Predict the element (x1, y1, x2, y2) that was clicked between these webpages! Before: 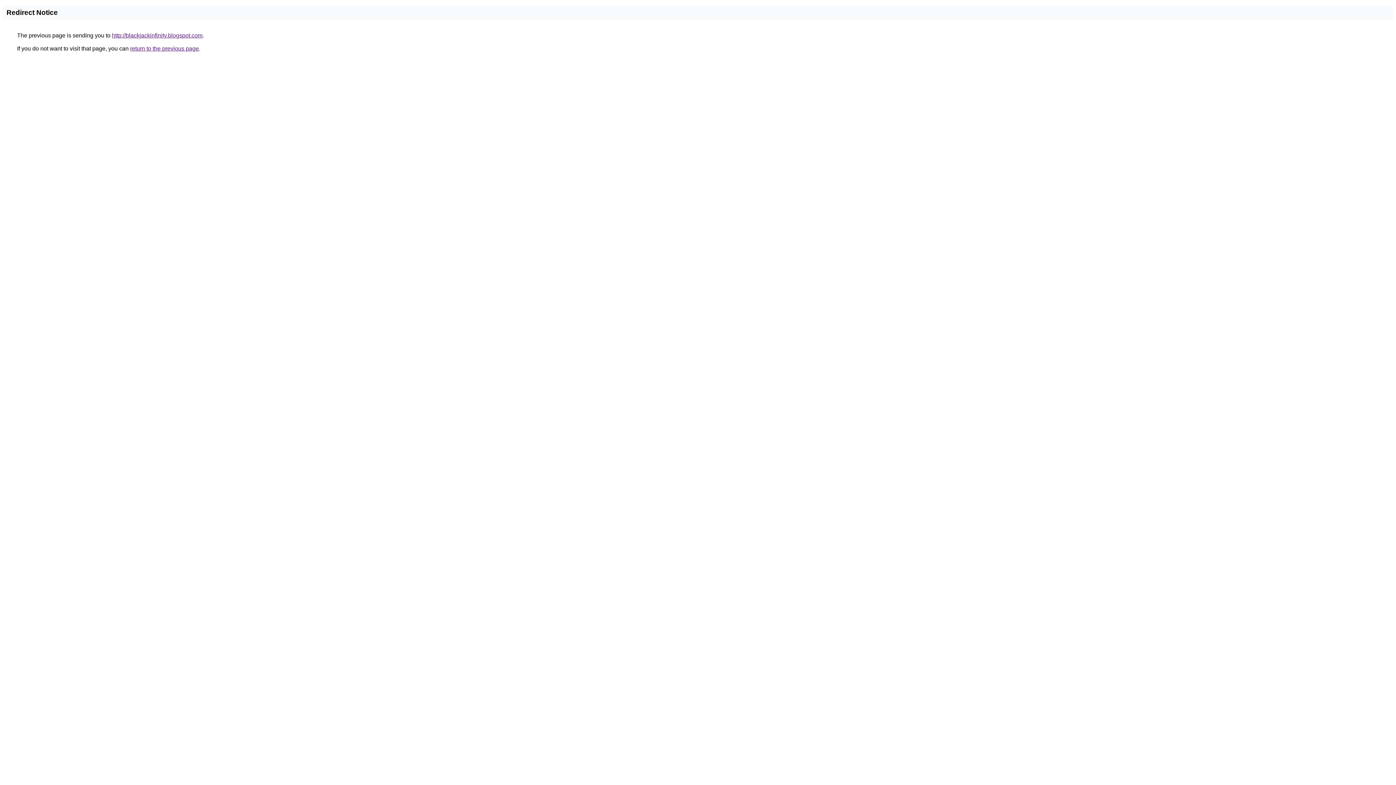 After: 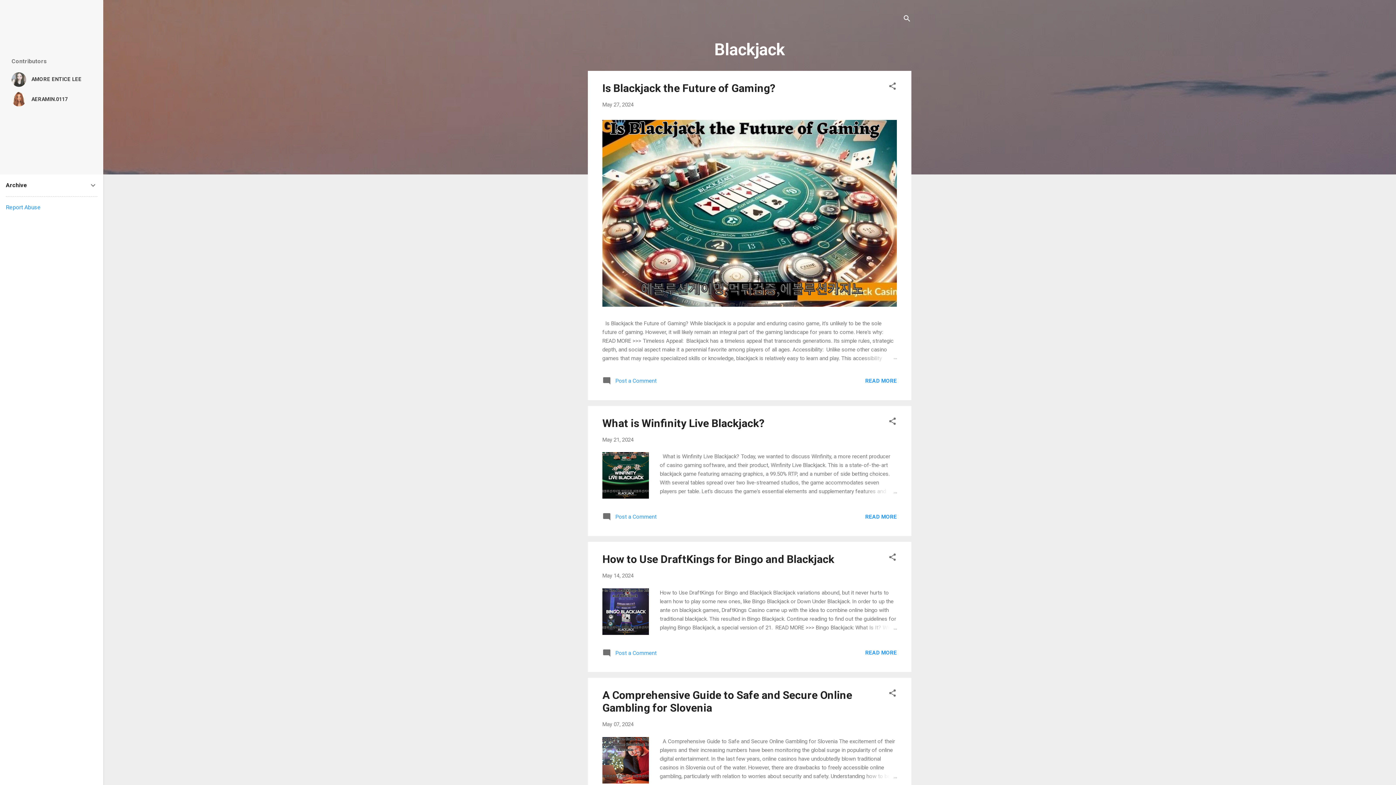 Action: label: http://blackjackinfinity.blogspot.com bbox: (112, 32, 202, 38)